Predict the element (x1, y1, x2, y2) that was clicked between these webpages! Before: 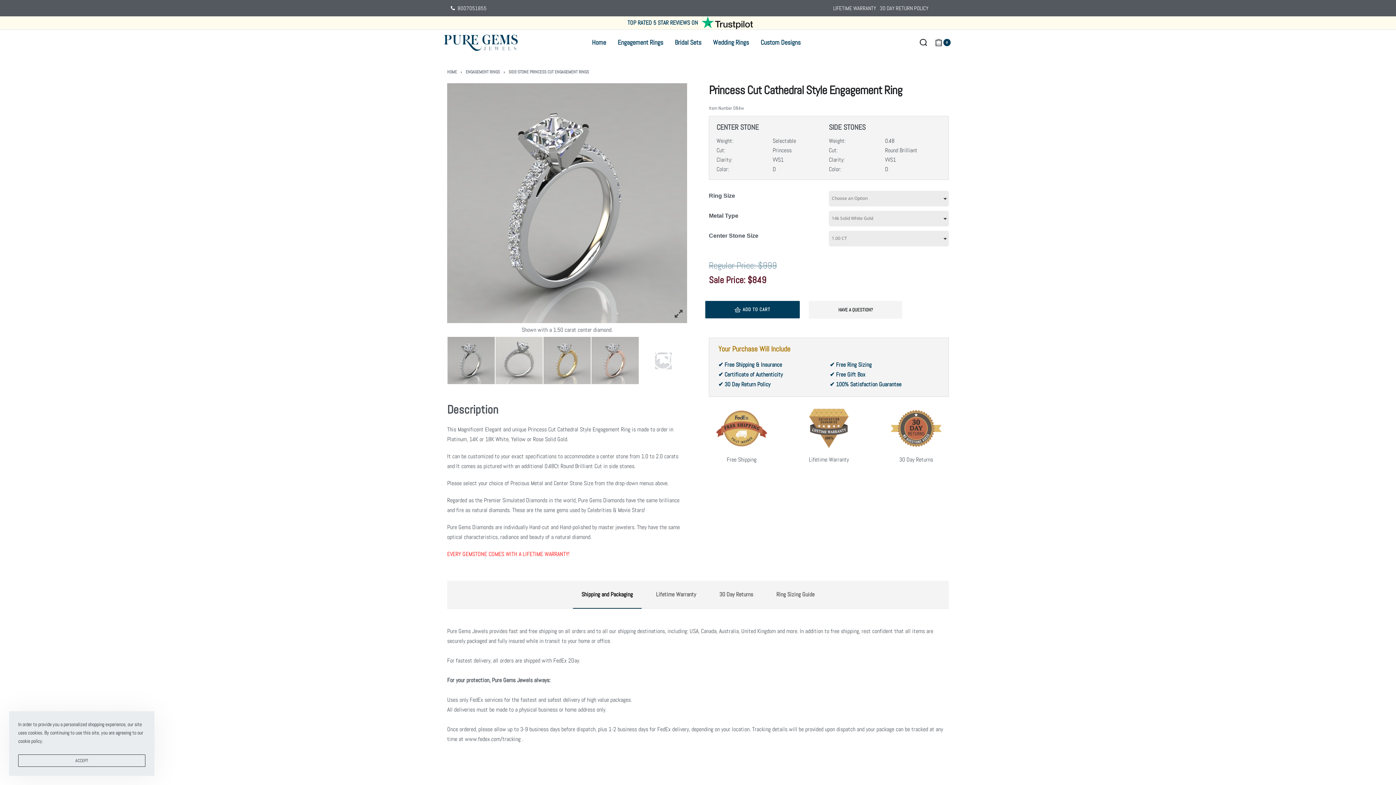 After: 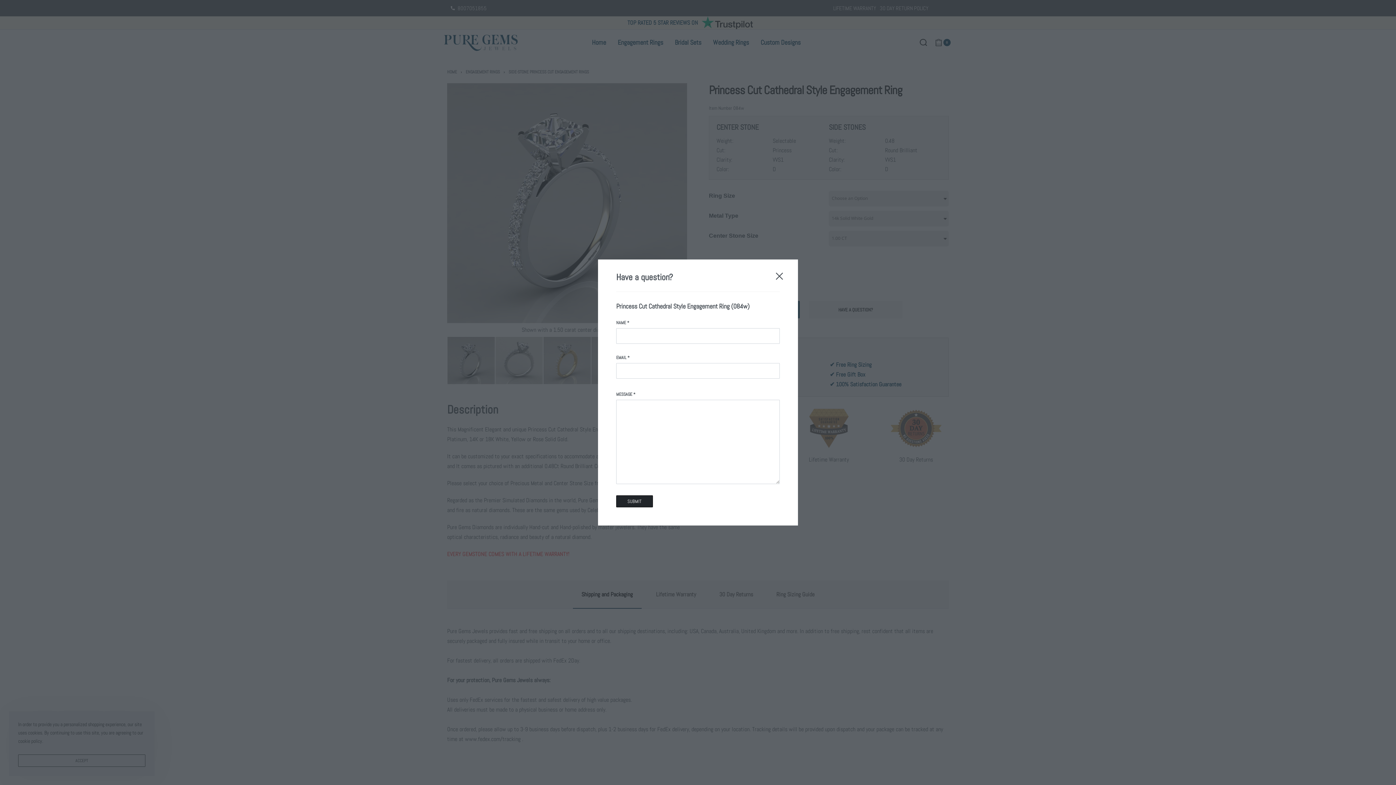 Action: bbox: (809, 300, 902, 318) label: HAVE A QUESTION?